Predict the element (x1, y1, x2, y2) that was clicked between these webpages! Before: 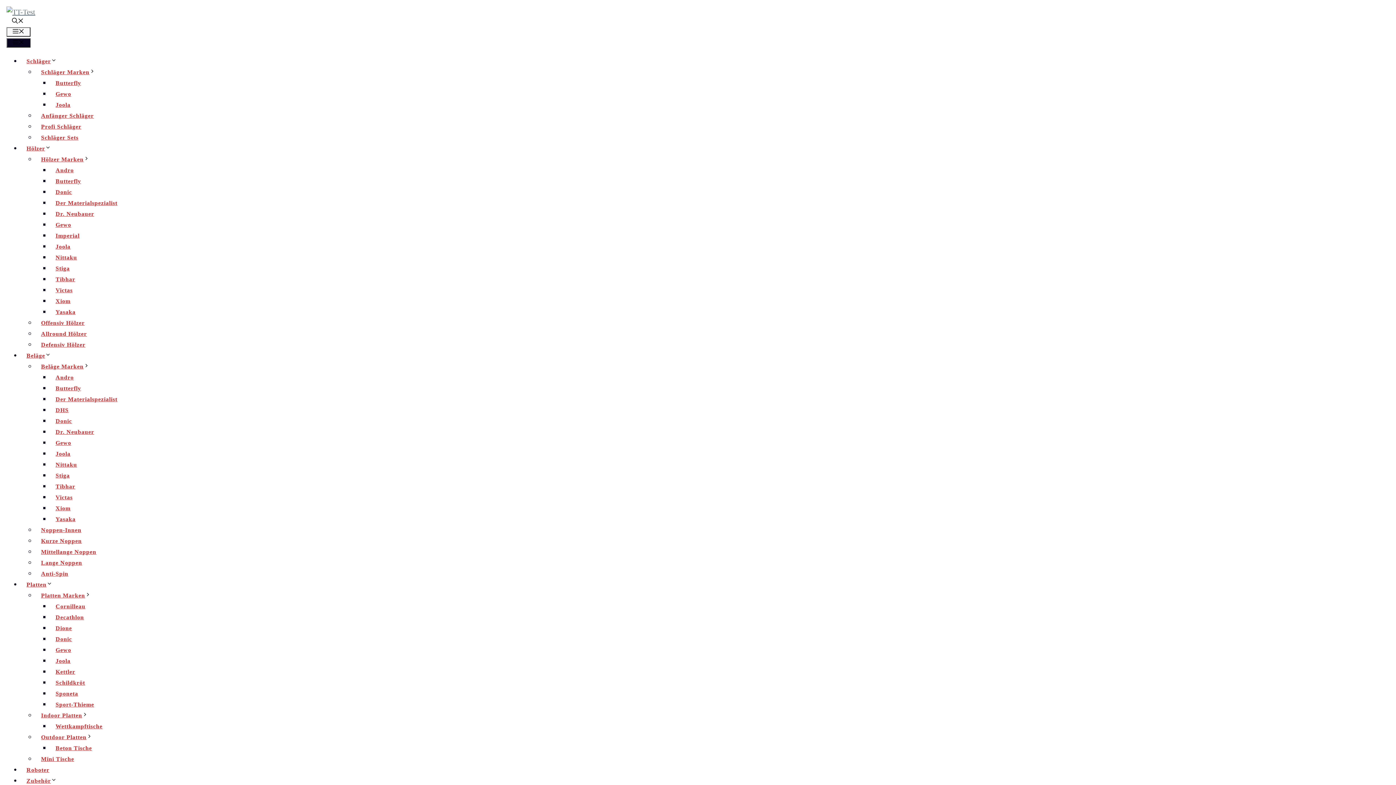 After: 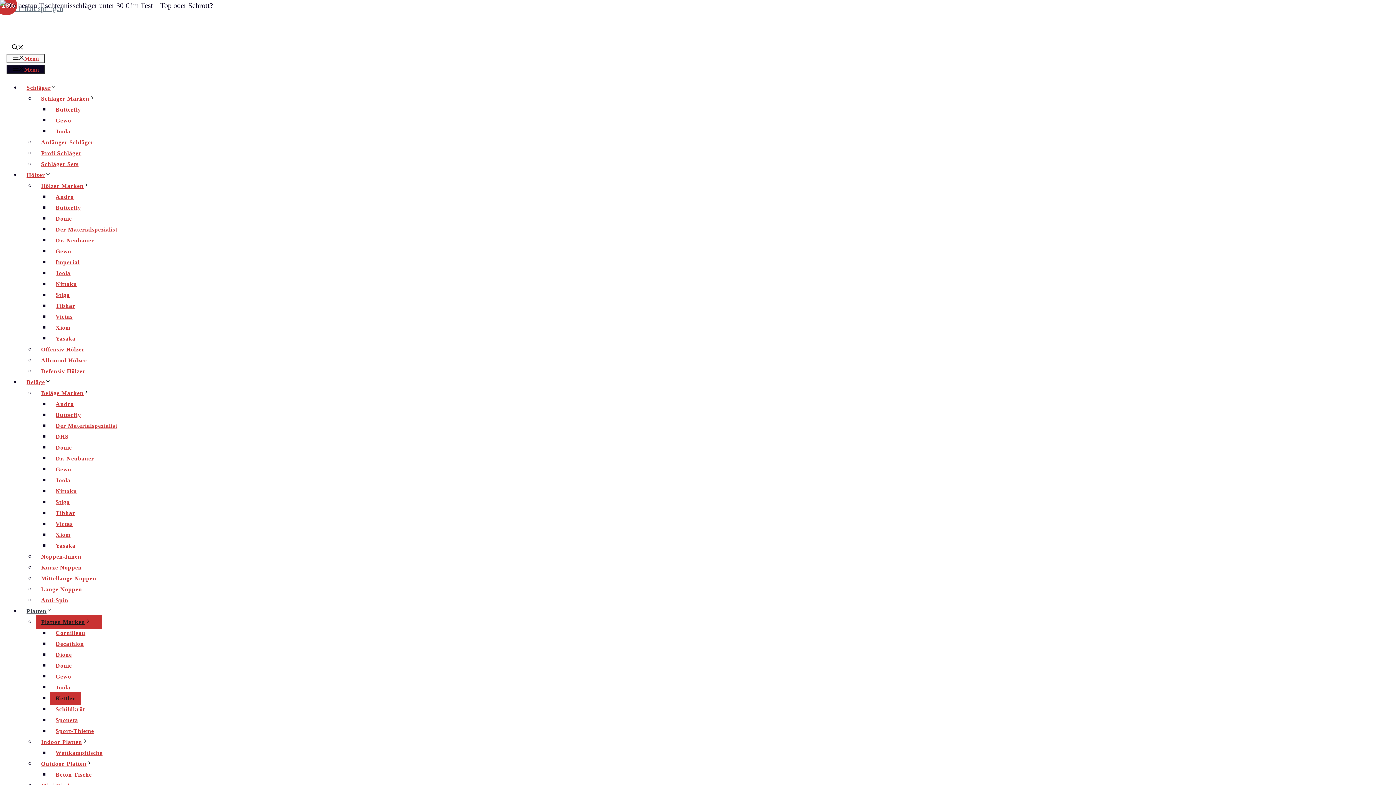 Action: label: Kettler bbox: (50, 665, 80, 678)